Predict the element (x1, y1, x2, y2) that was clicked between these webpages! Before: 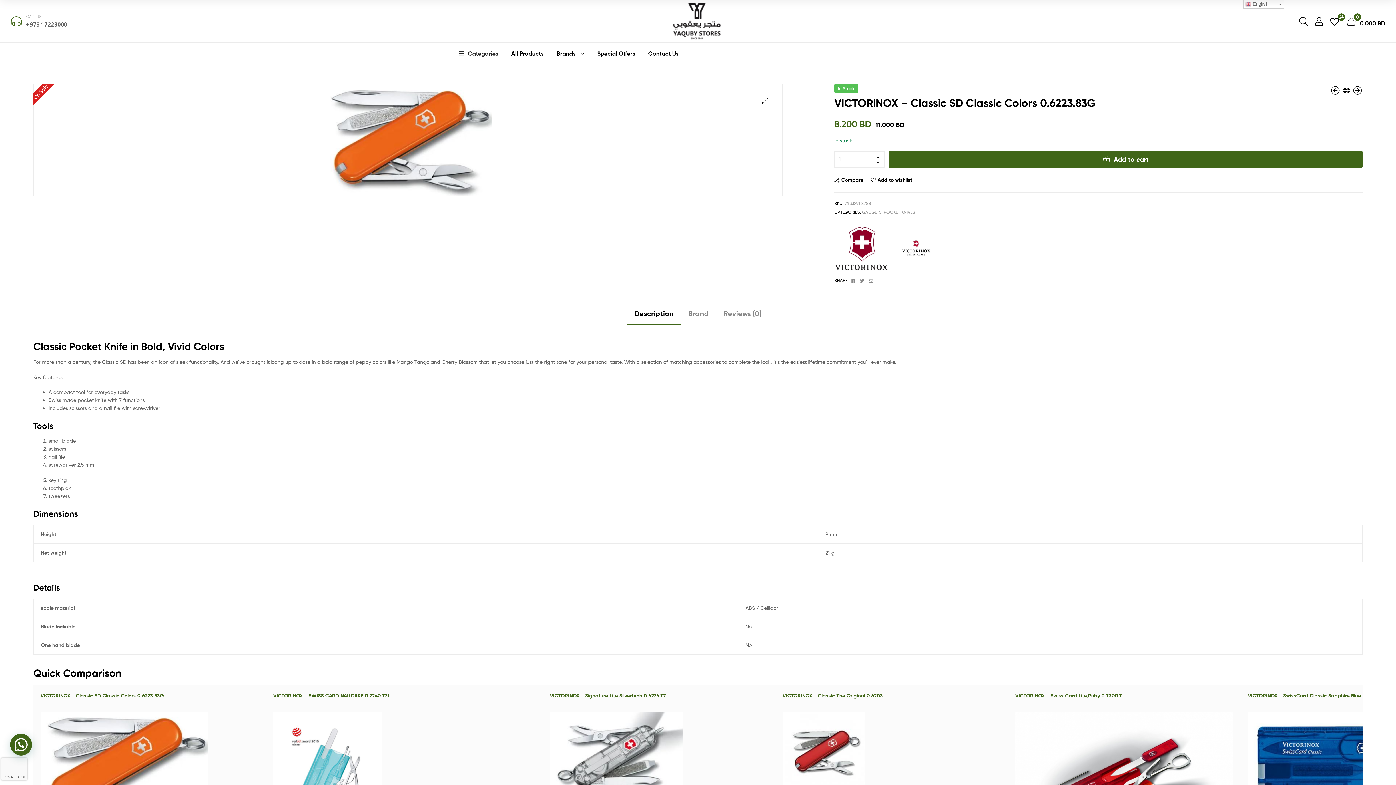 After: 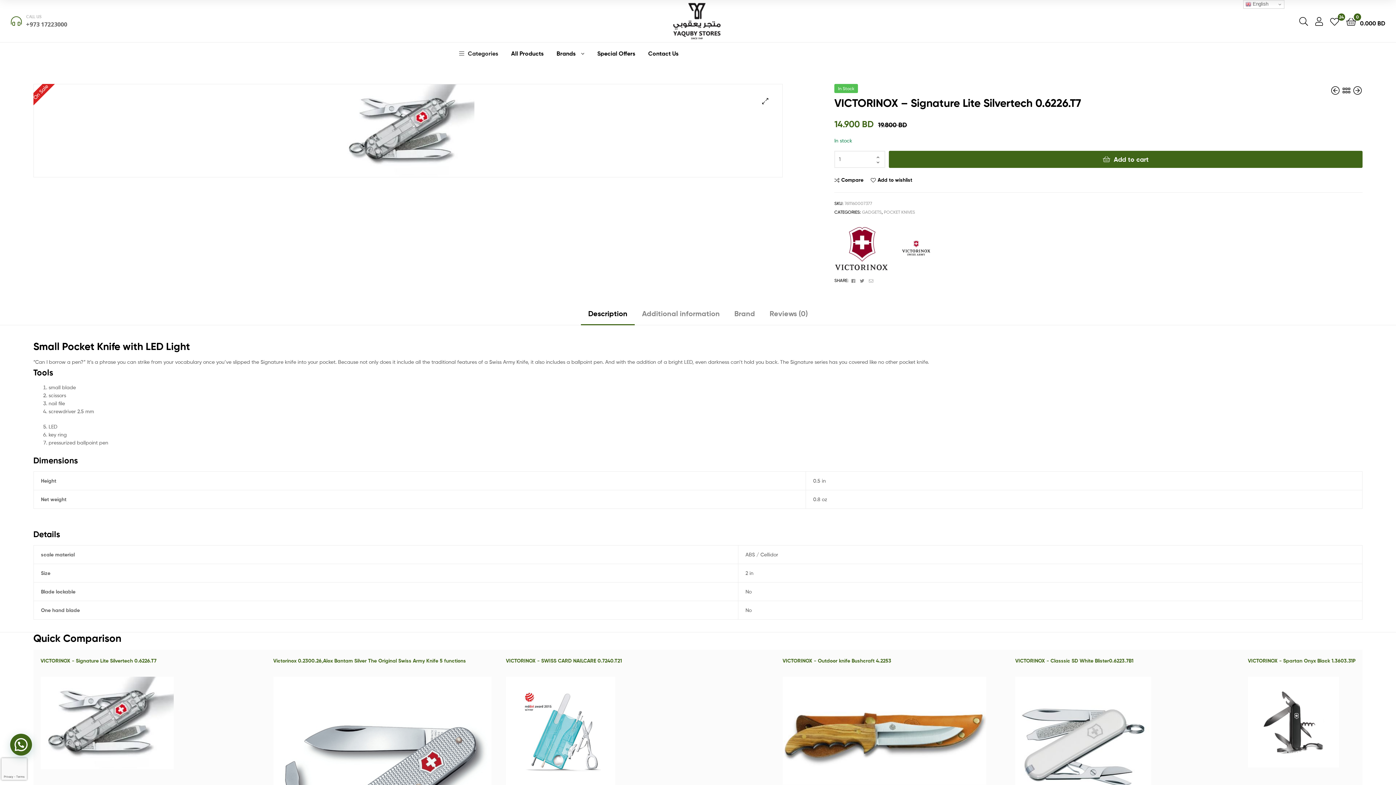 Action: label: VICTORINOX - Signature Lite Silvertech 0.6226.T7 bbox: (550, 692, 666, 699)